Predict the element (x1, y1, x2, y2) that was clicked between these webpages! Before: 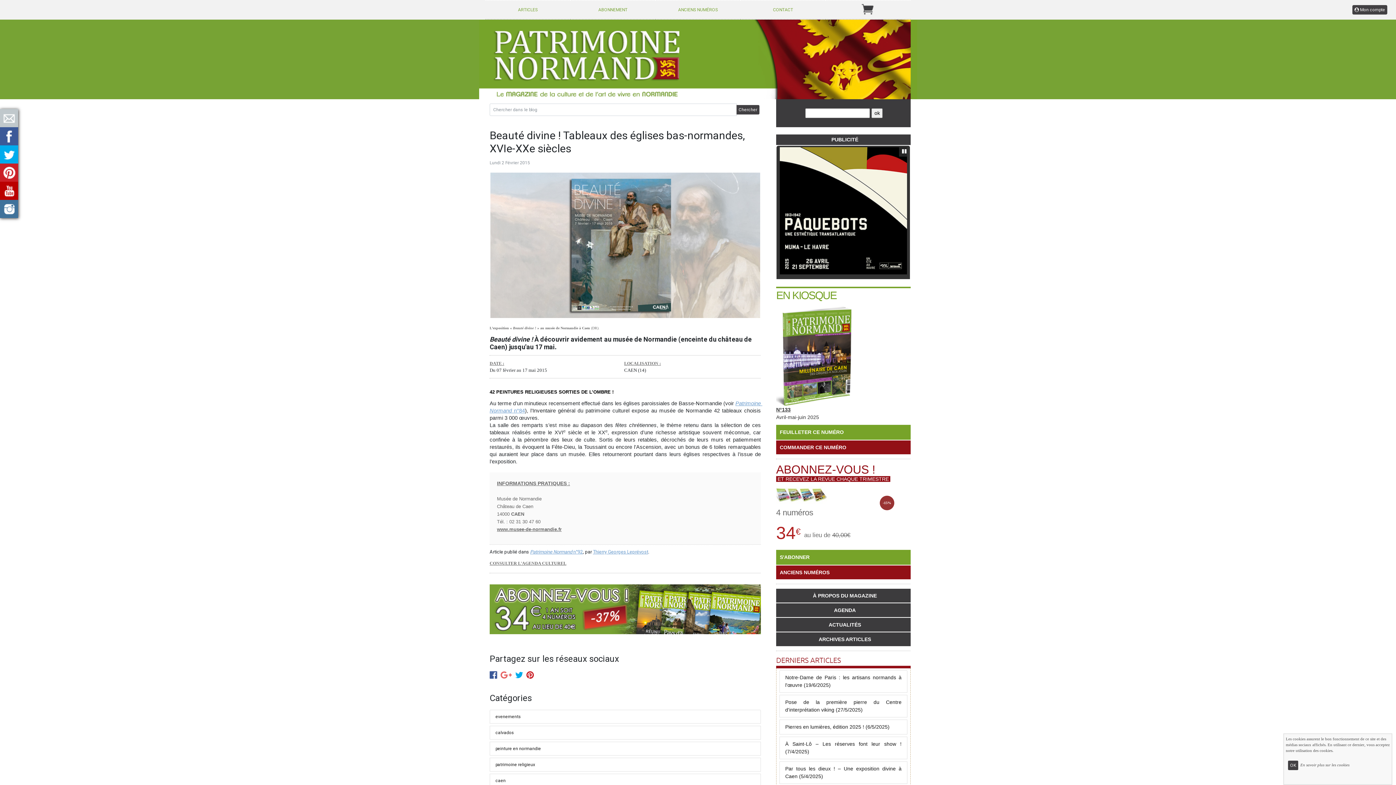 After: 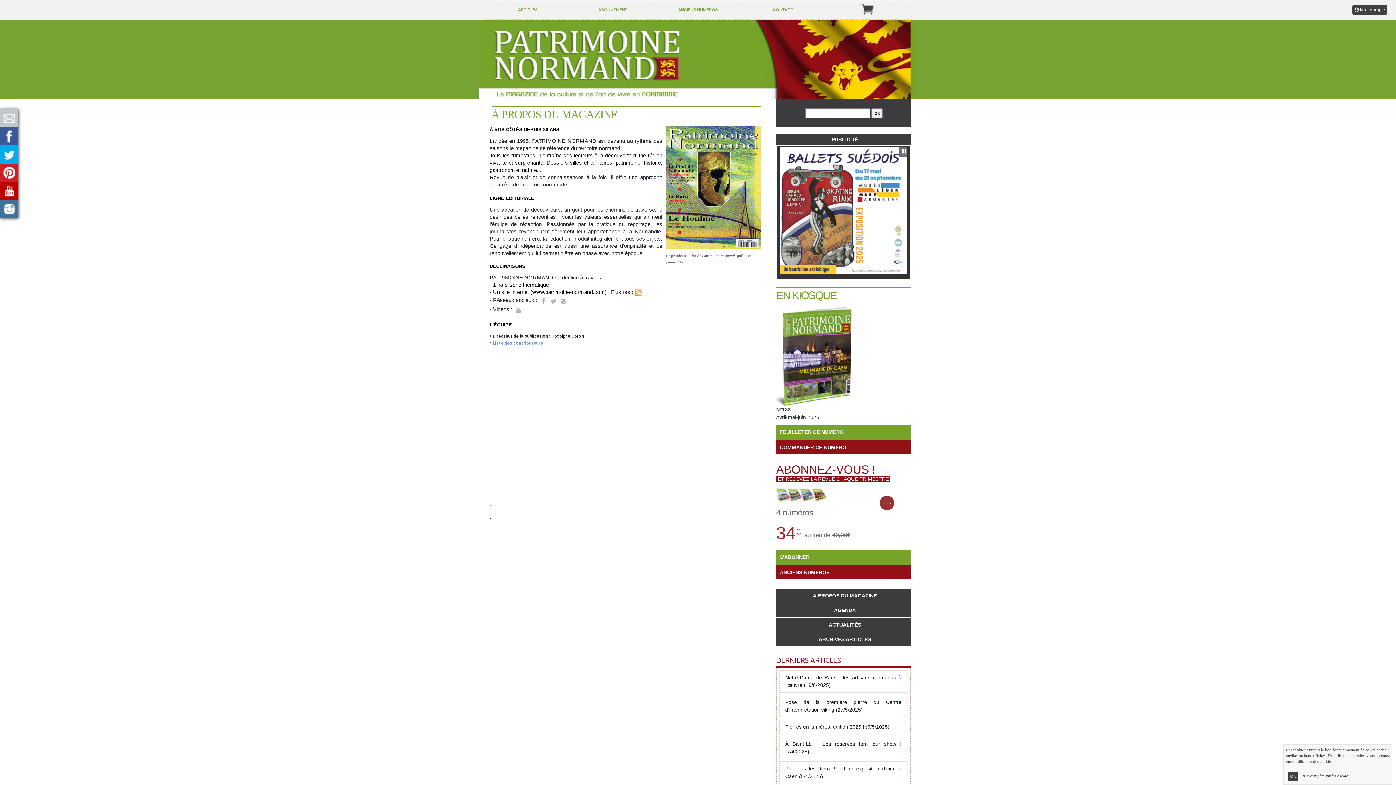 Action: label: À PROPOS DU MAGAZINE bbox: (813, 593, 877, 598)